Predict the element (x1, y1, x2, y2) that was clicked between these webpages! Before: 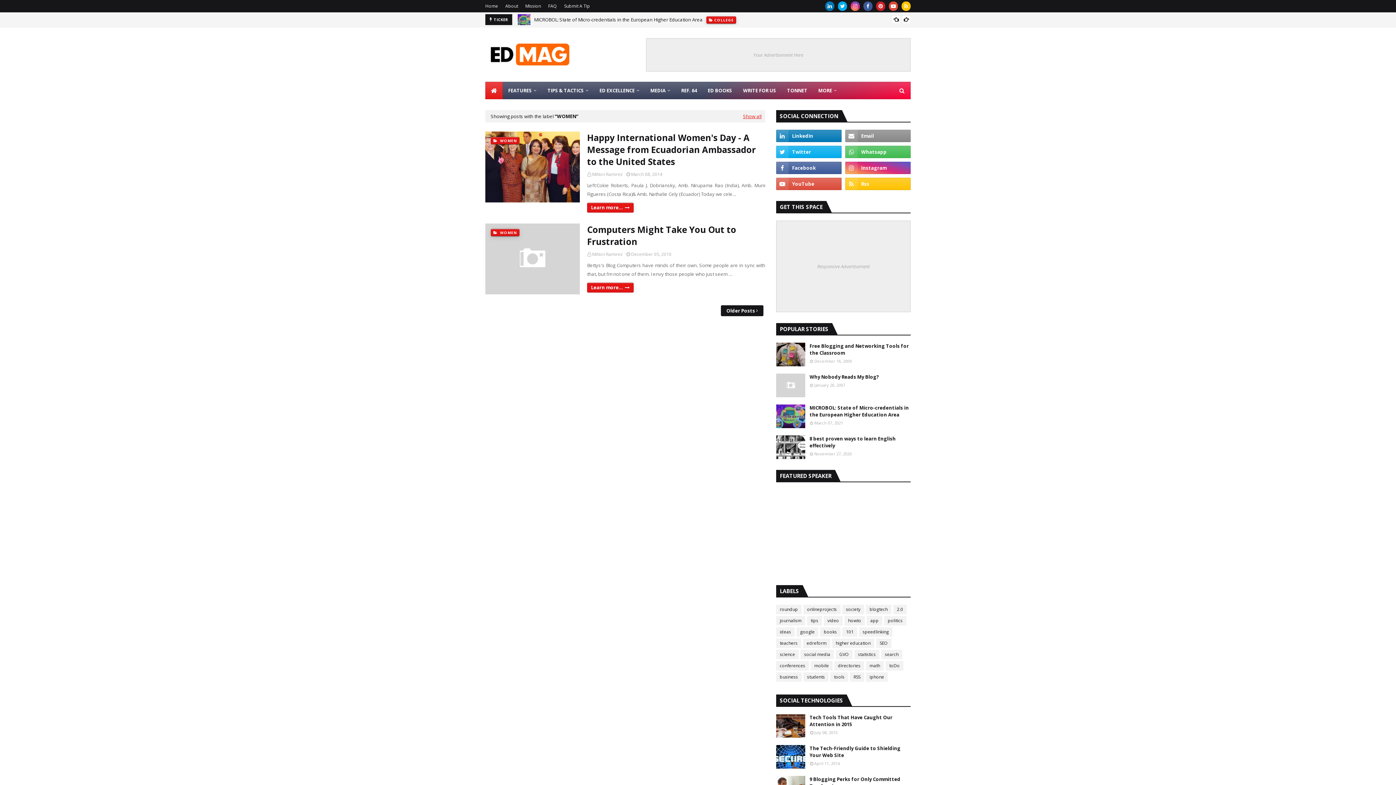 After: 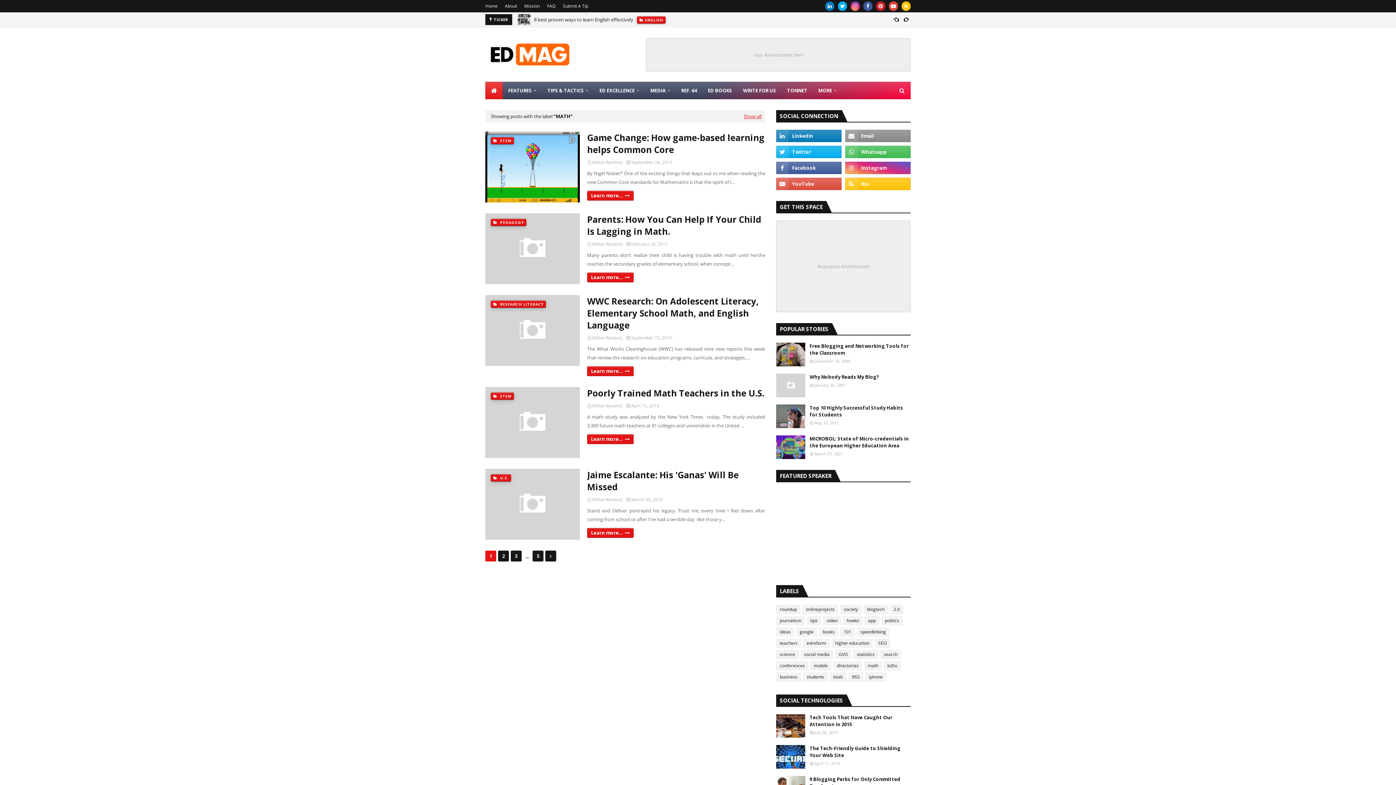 Action: label: math bbox: (866, 661, 884, 670)